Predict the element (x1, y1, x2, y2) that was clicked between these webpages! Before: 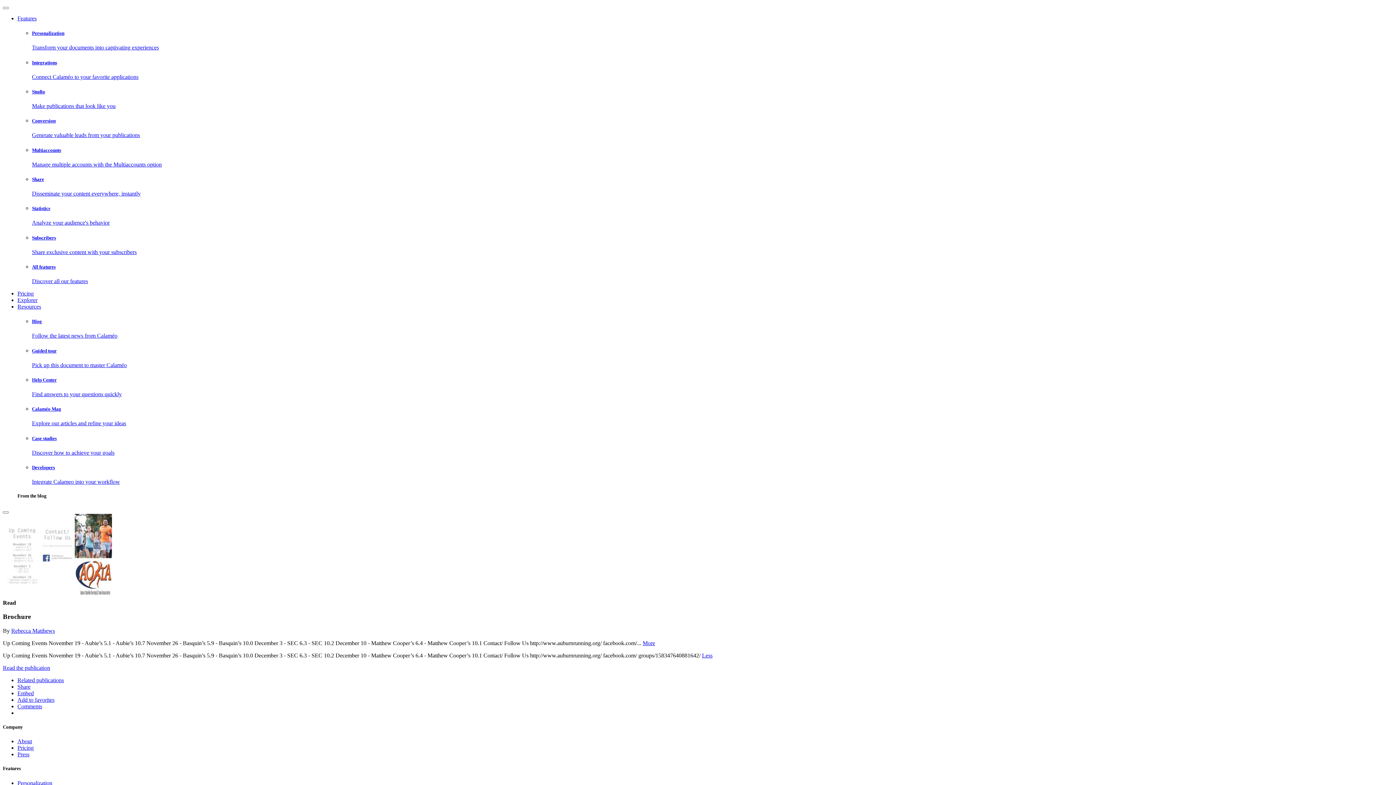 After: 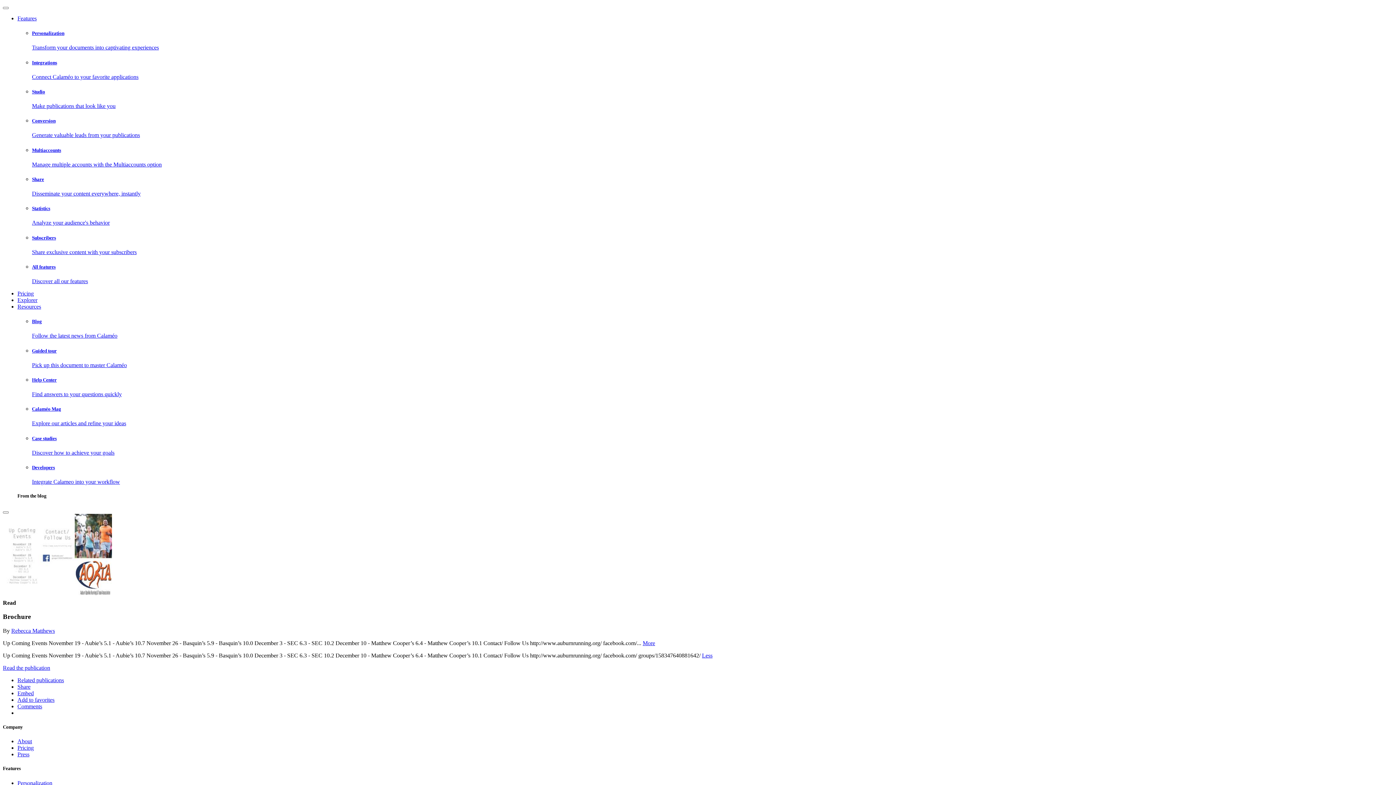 Action: bbox: (17, 683, 30, 690) label: Share